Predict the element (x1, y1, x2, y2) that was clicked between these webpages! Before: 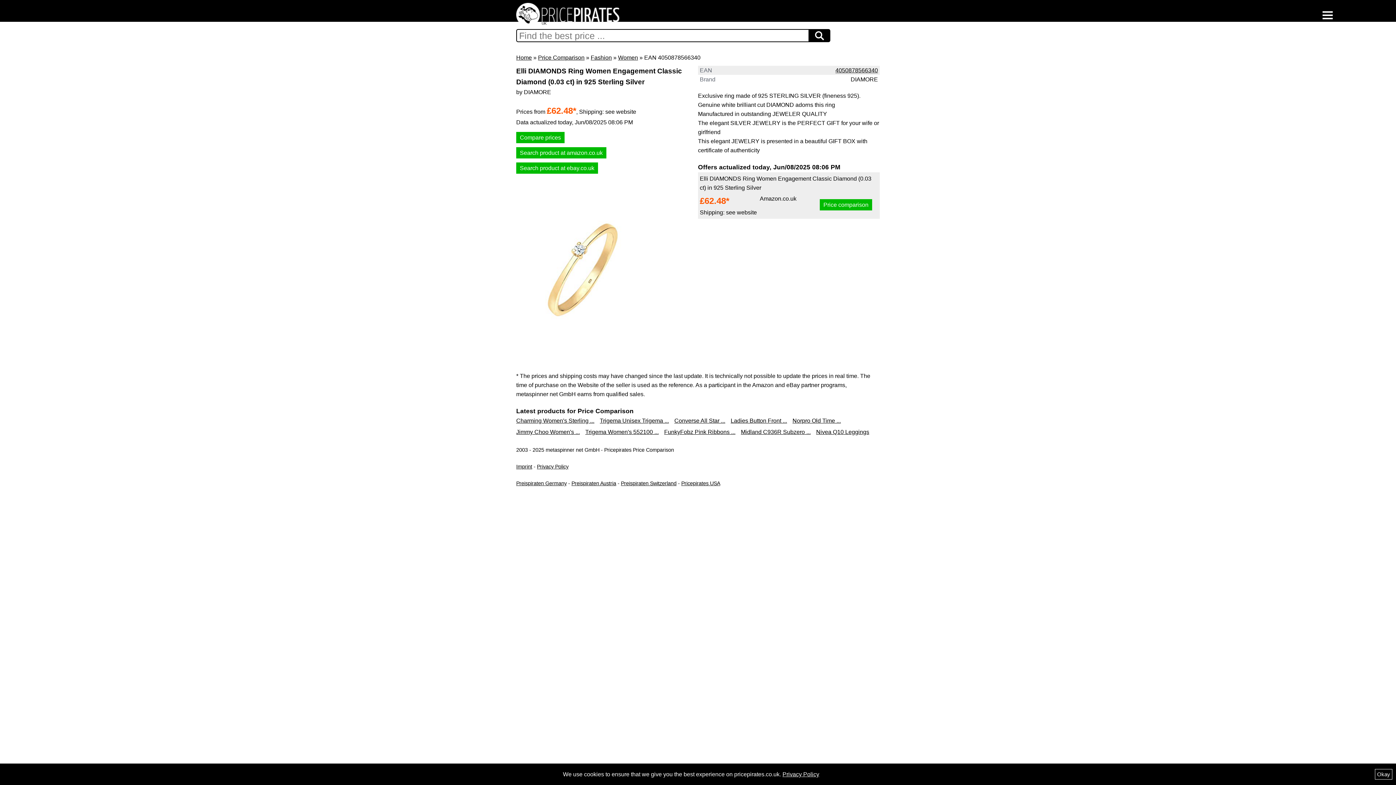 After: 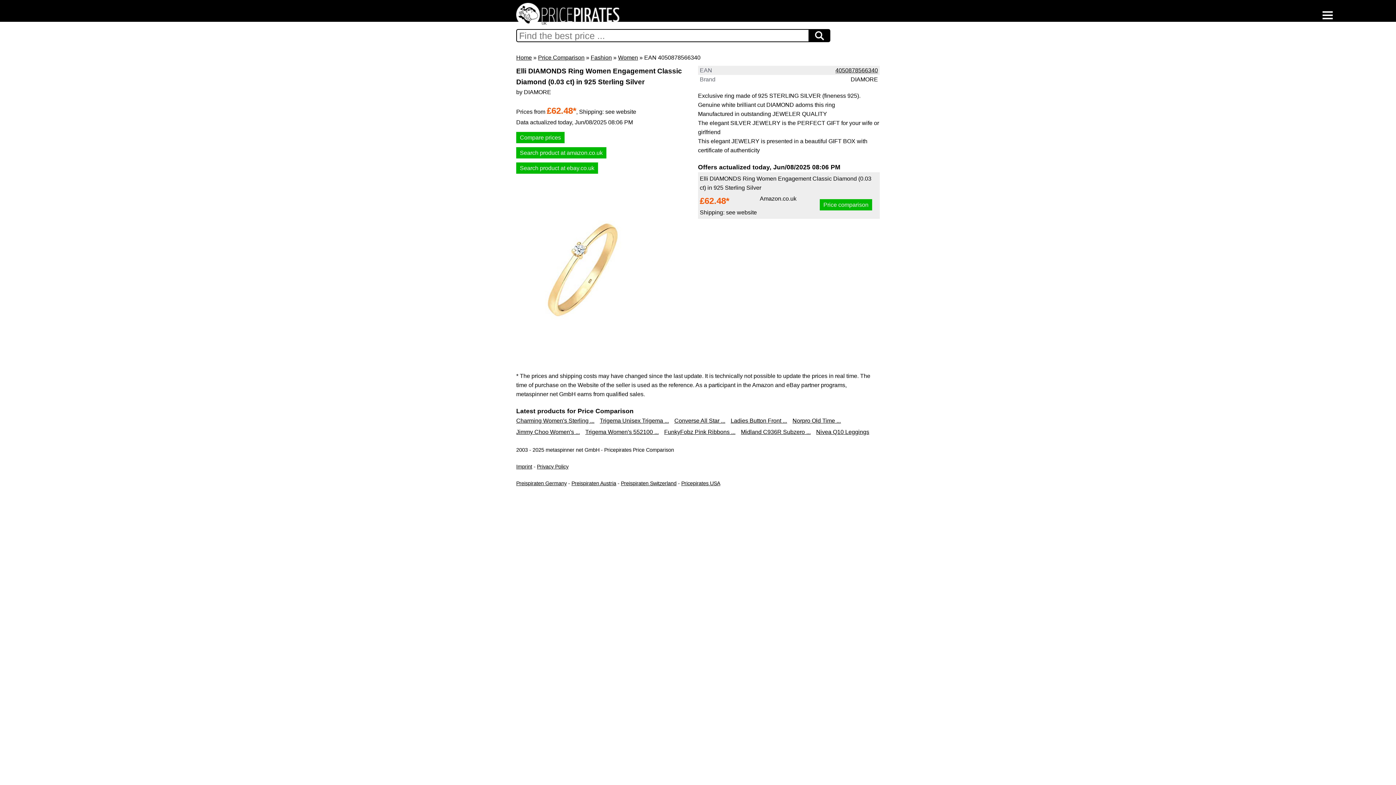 Action: label: Okay bbox: (1375, 769, 1392, 780)